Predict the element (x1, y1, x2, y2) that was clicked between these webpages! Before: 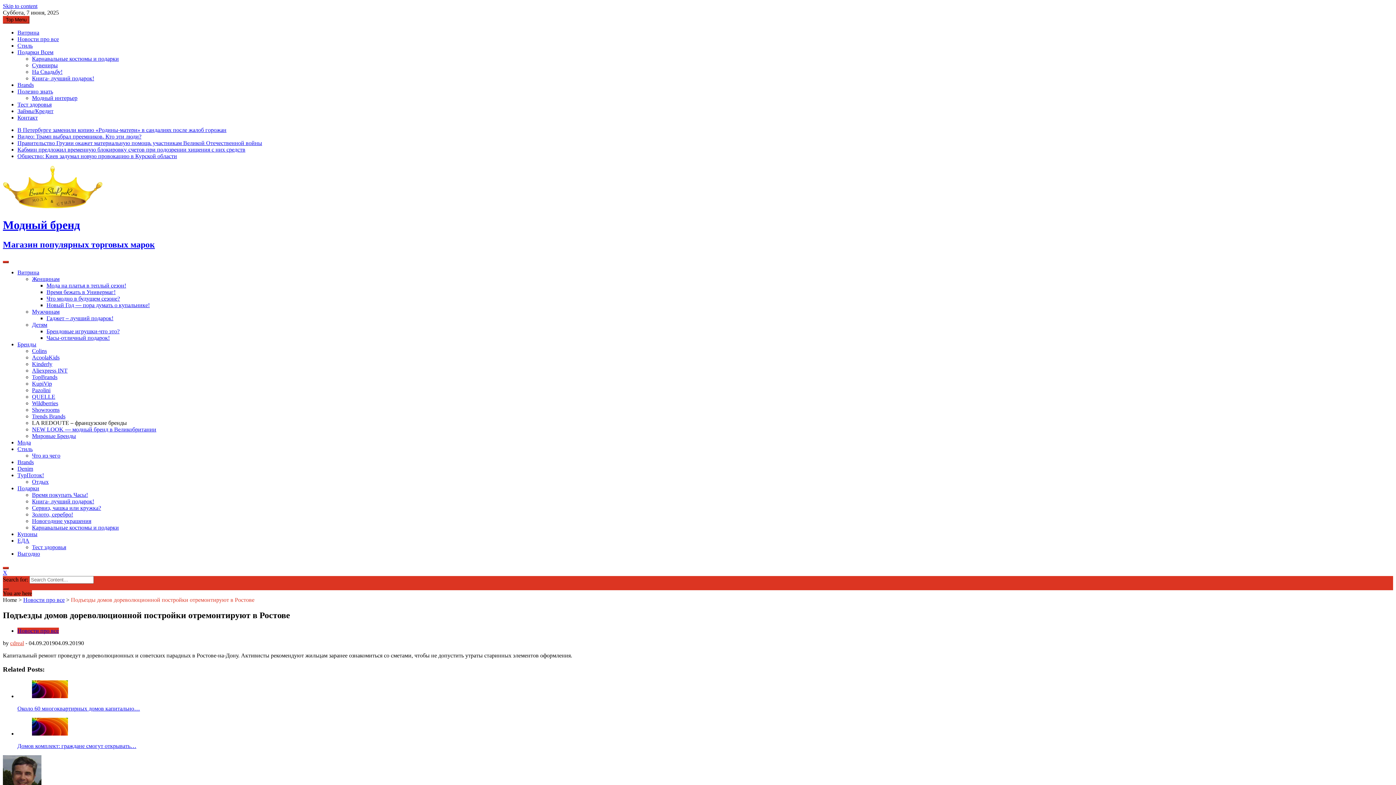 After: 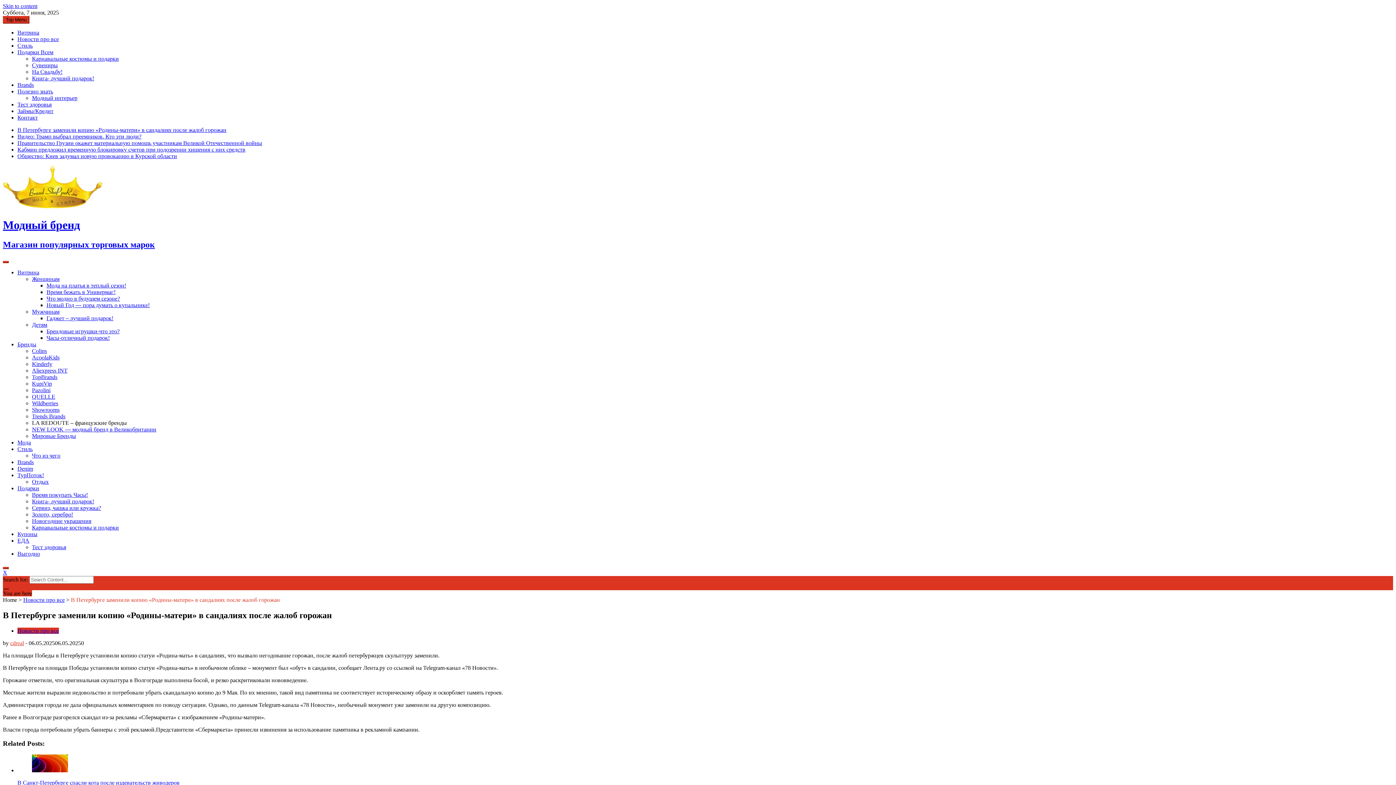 Action: bbox: (17, 126, 226, 133) label: В Петербурге заменили копию «Родины-матери» в сандалиях после жалоб горожан